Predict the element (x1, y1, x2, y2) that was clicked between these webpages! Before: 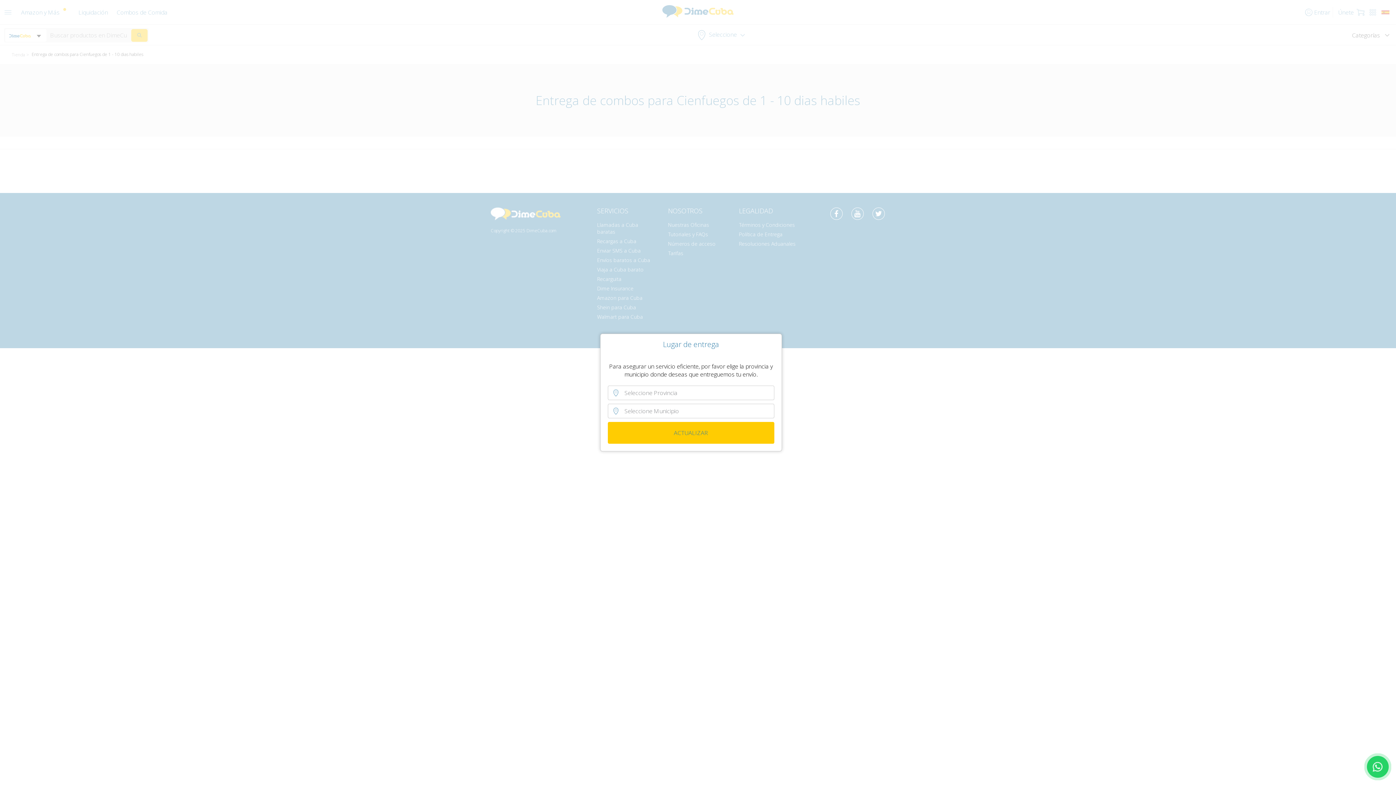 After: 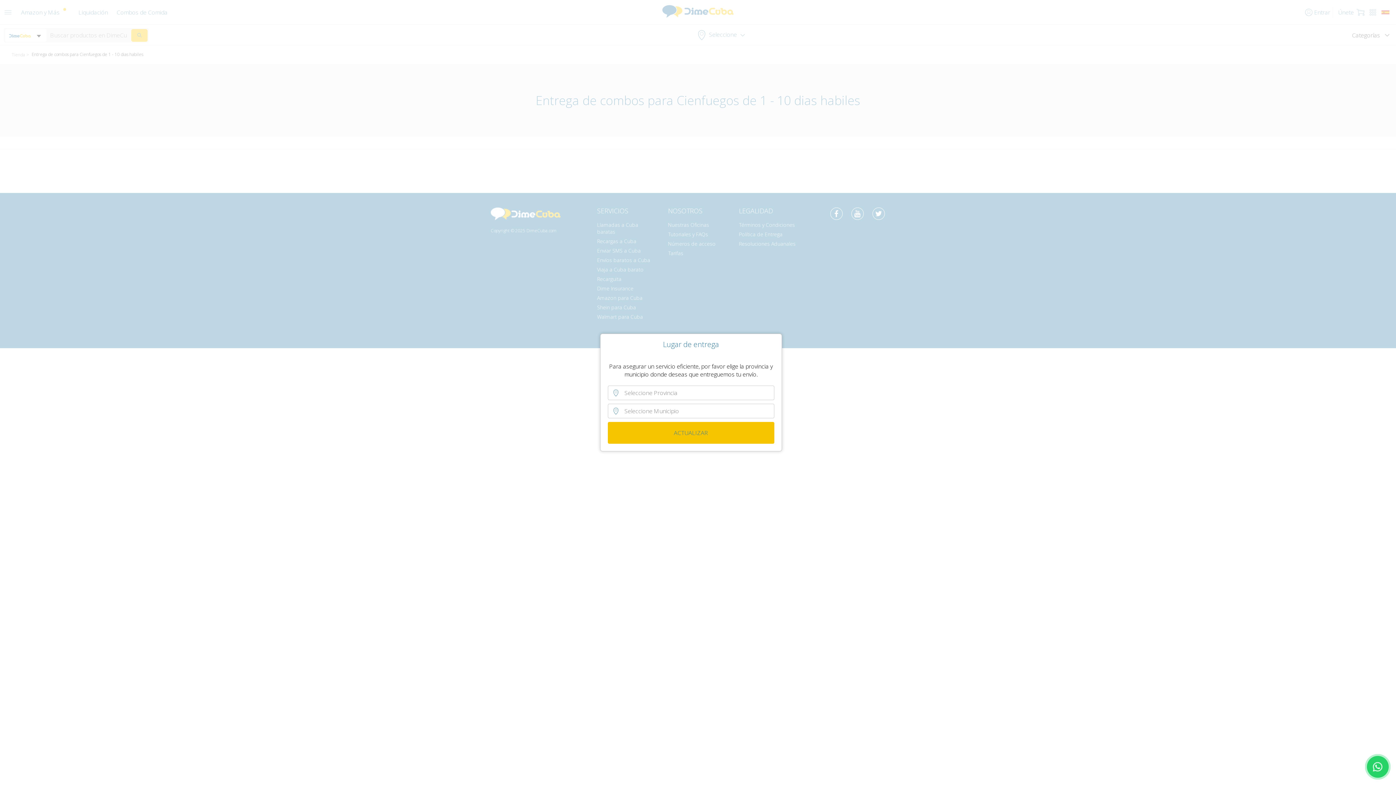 Action: label: ACTUALIZAR bbox: (607, 422, 774, 444)